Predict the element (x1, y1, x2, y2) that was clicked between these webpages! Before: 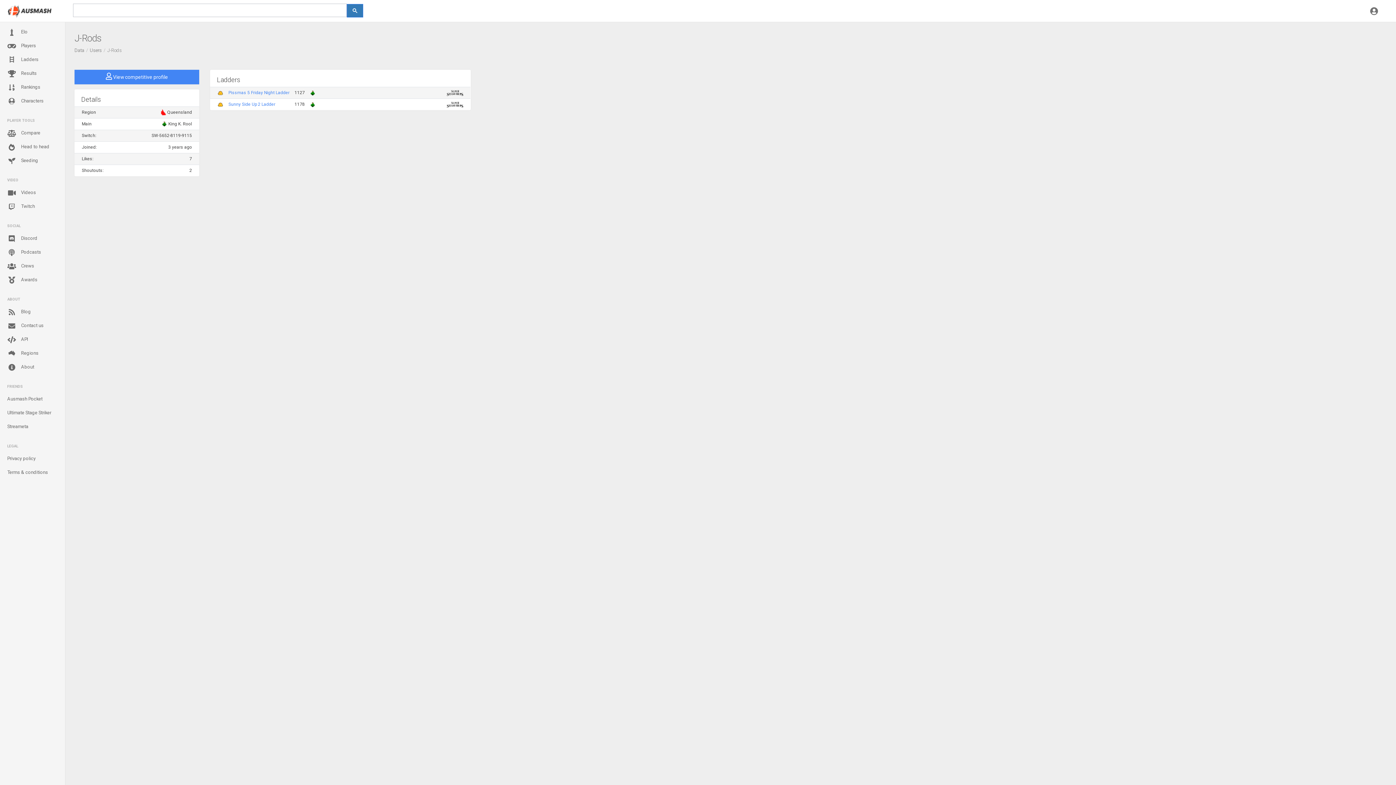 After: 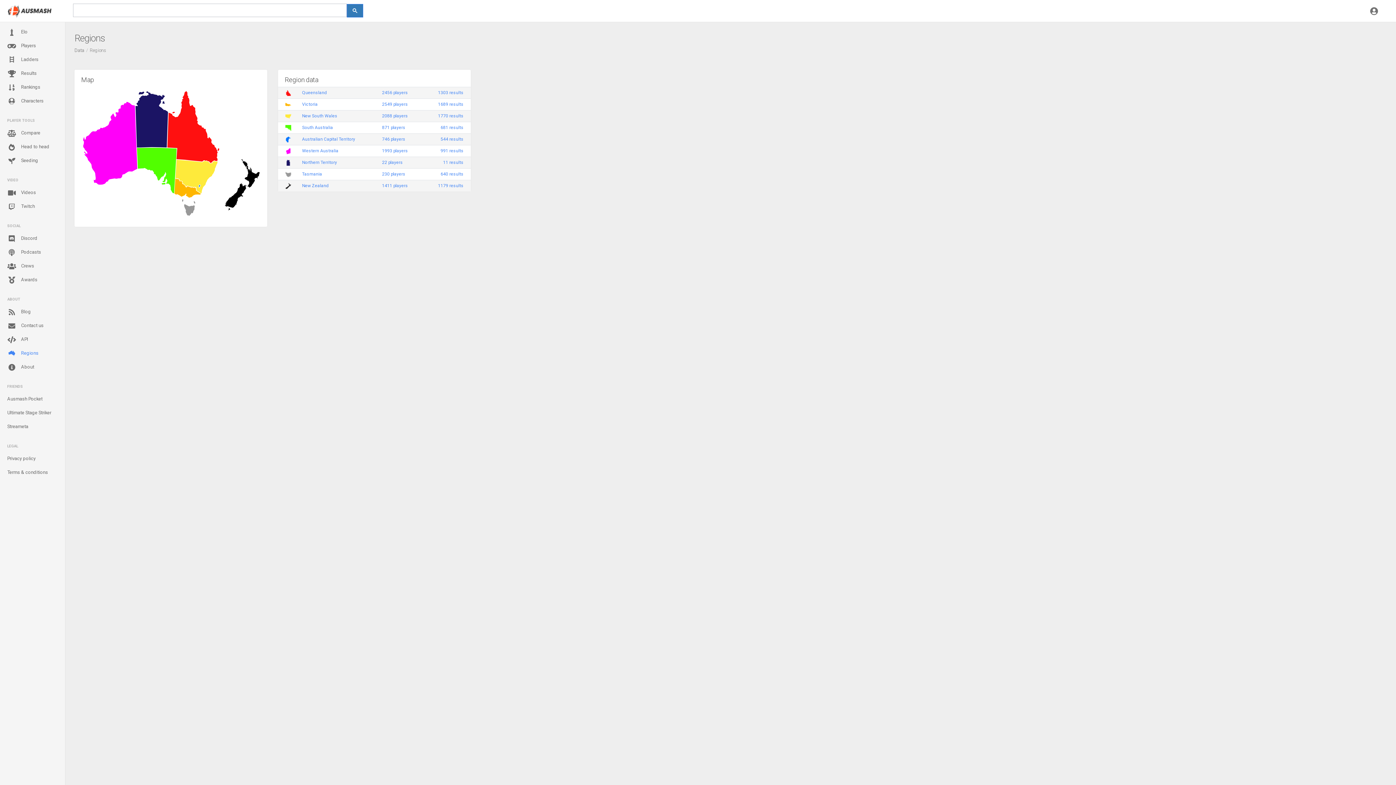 Action: bbox: (0, 346, 65, 360) label:  Regions